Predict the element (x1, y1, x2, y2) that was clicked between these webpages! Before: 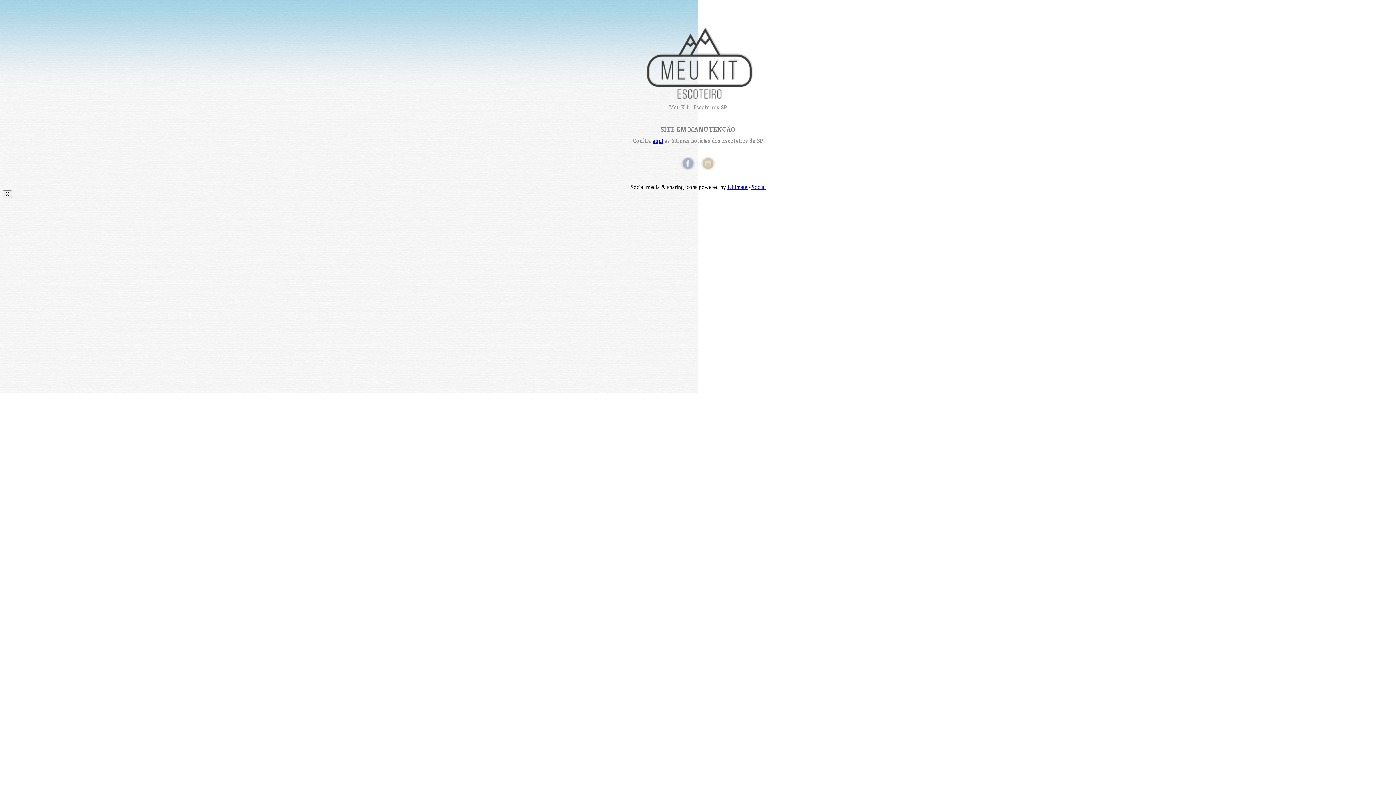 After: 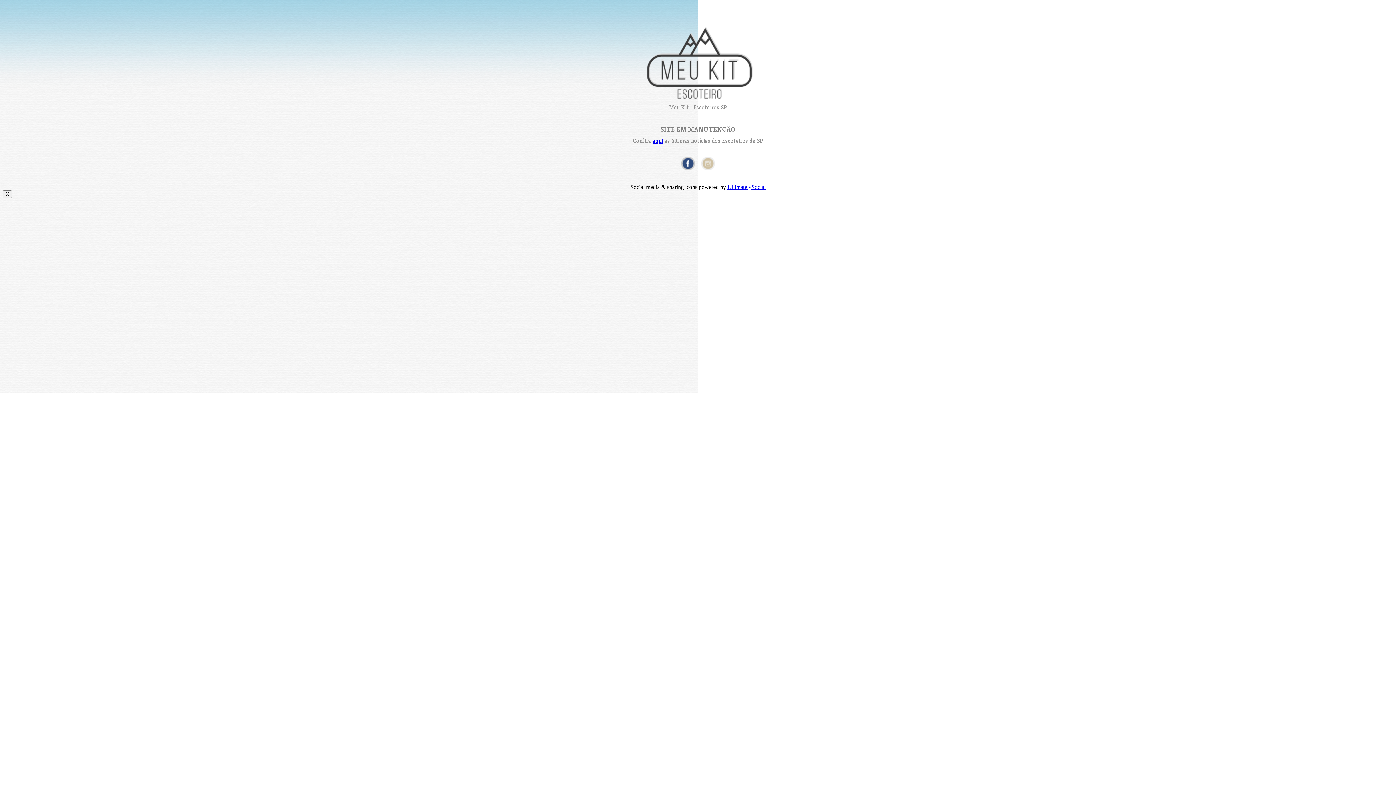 Action: bbox: (681, 156, 695, 170) label: Facebook